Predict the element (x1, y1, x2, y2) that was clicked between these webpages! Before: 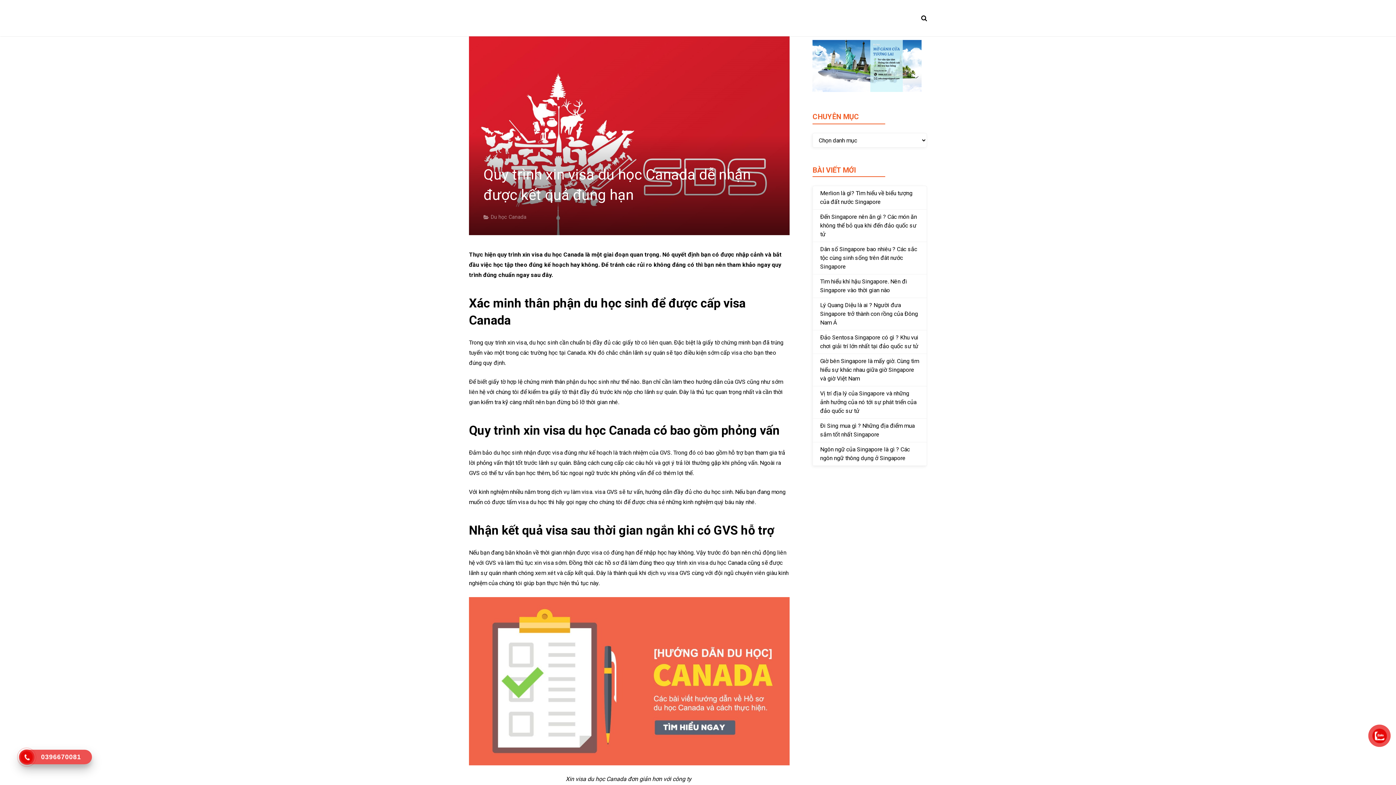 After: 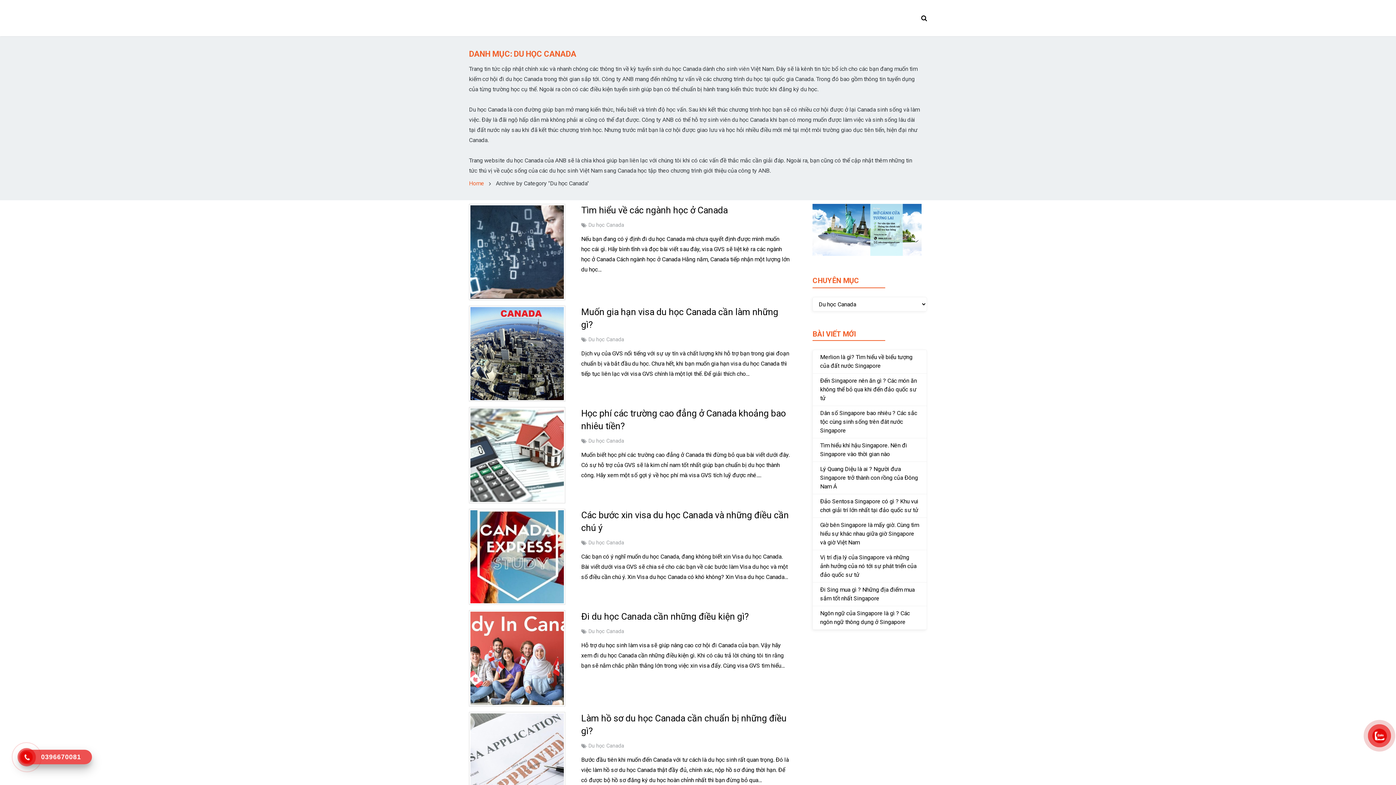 Action: bbox: (490, 214, 526, 220) label: Du học Canada